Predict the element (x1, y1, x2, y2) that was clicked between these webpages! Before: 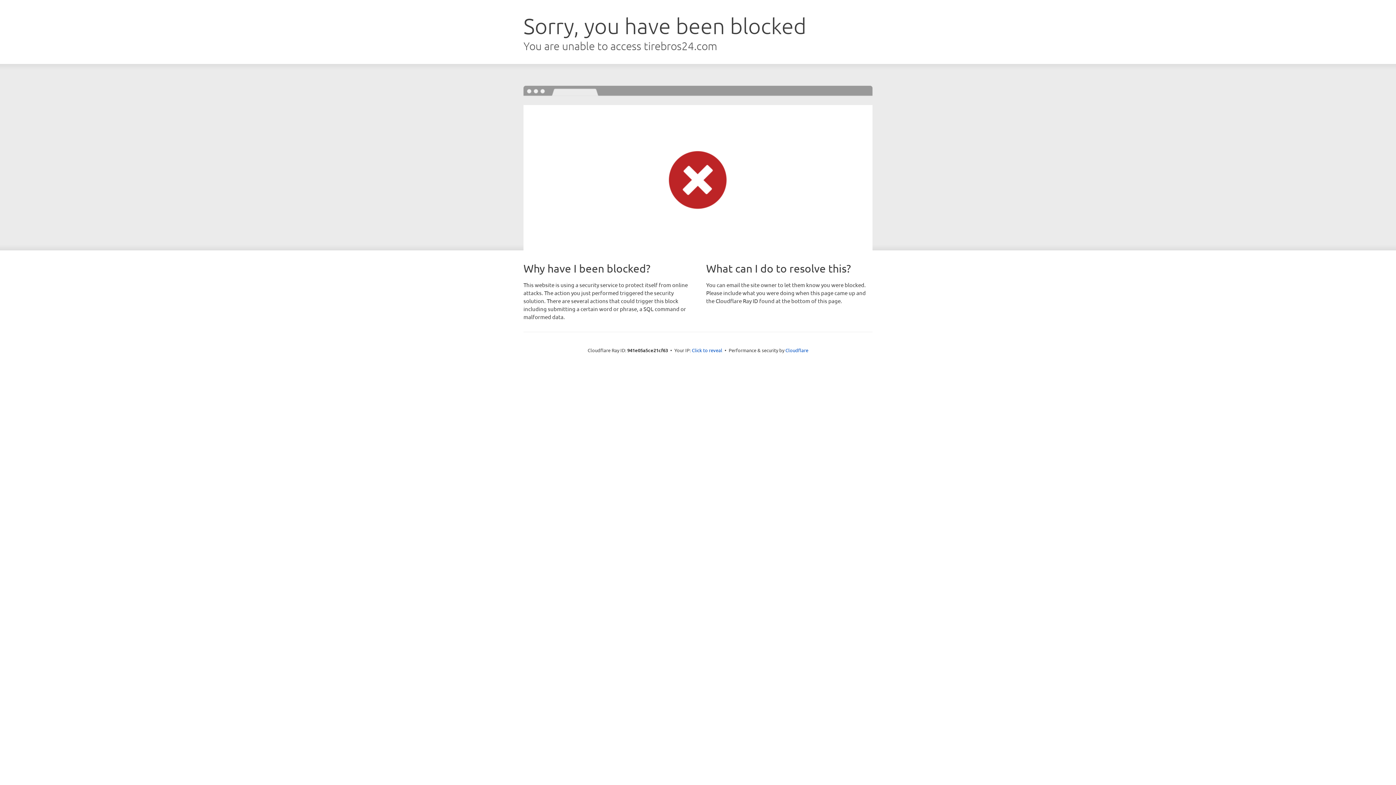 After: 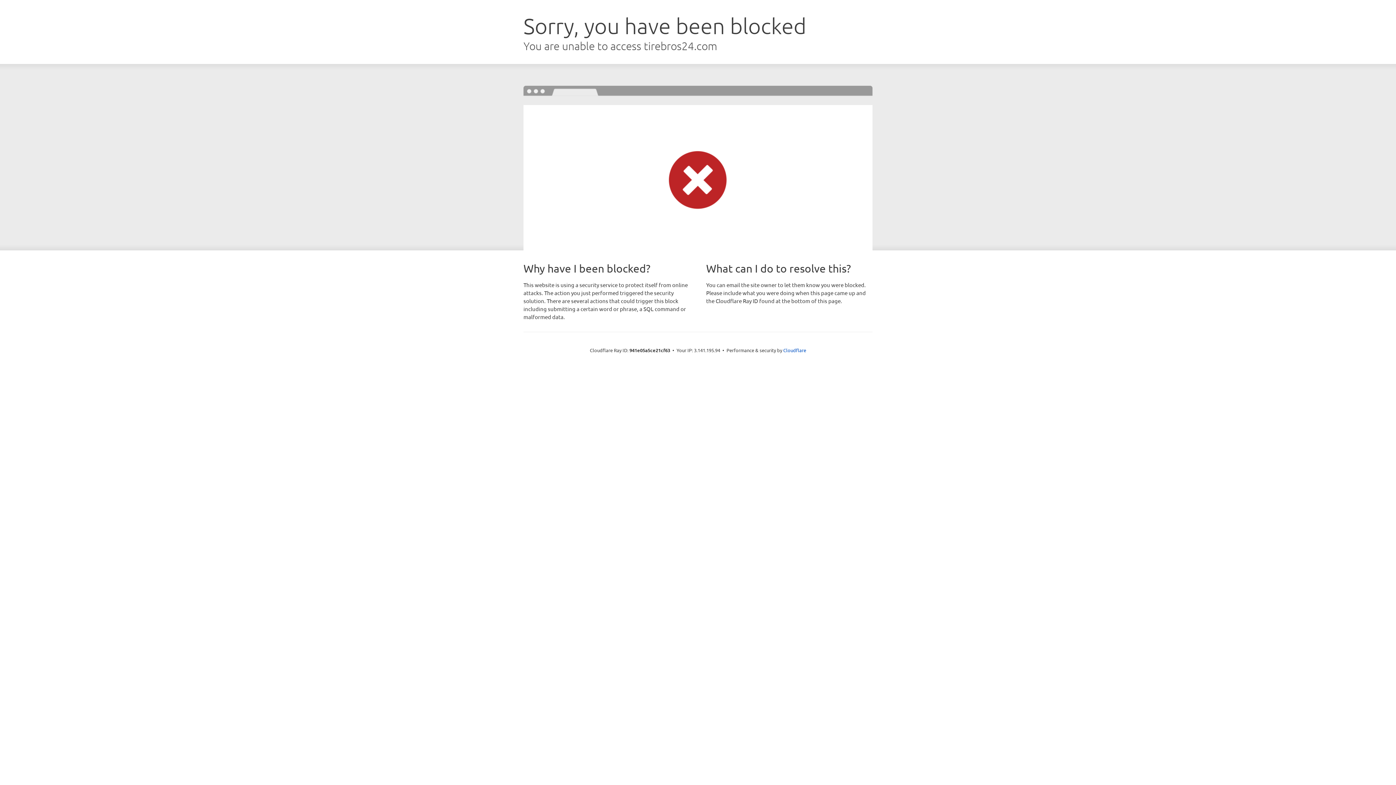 Action: bbox: (692, 346, 722, 353) label: Click to reveal